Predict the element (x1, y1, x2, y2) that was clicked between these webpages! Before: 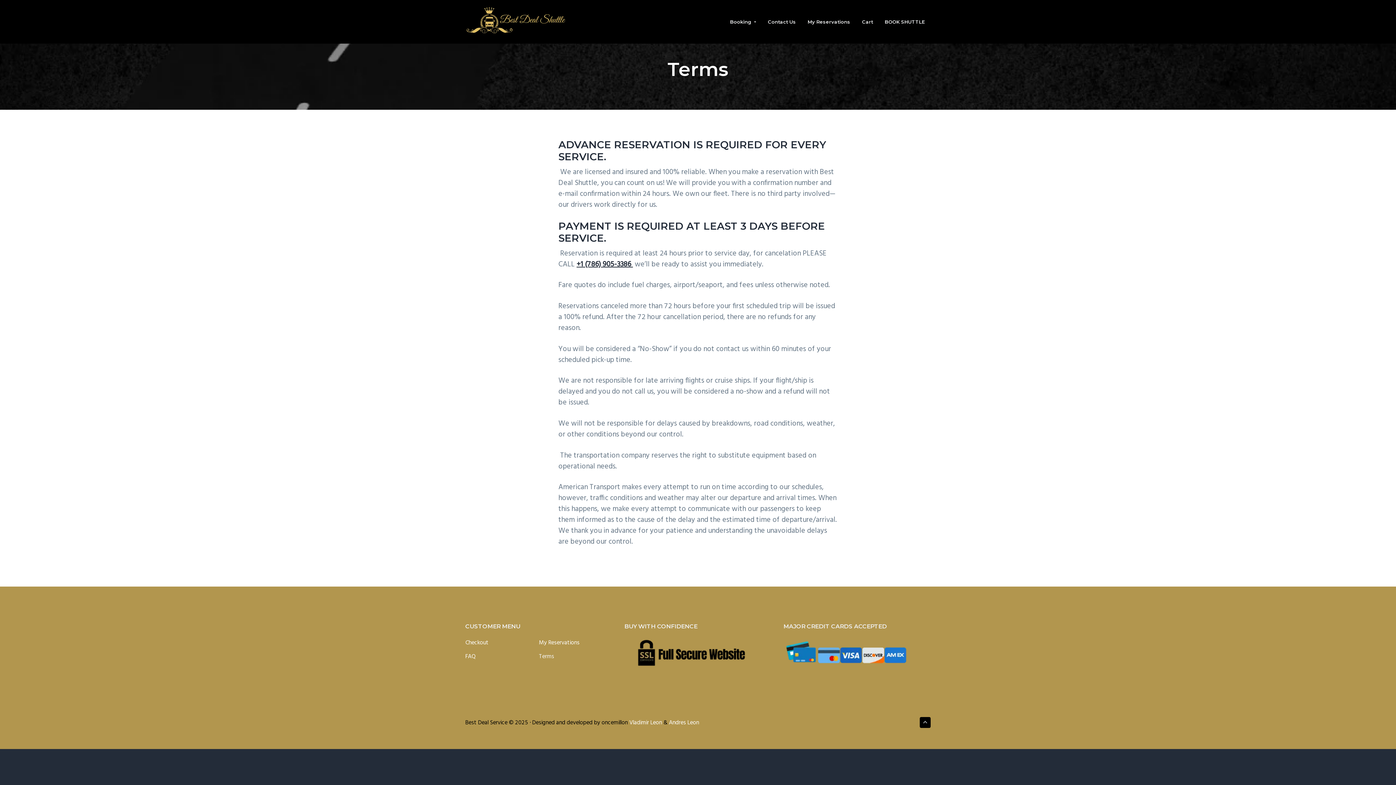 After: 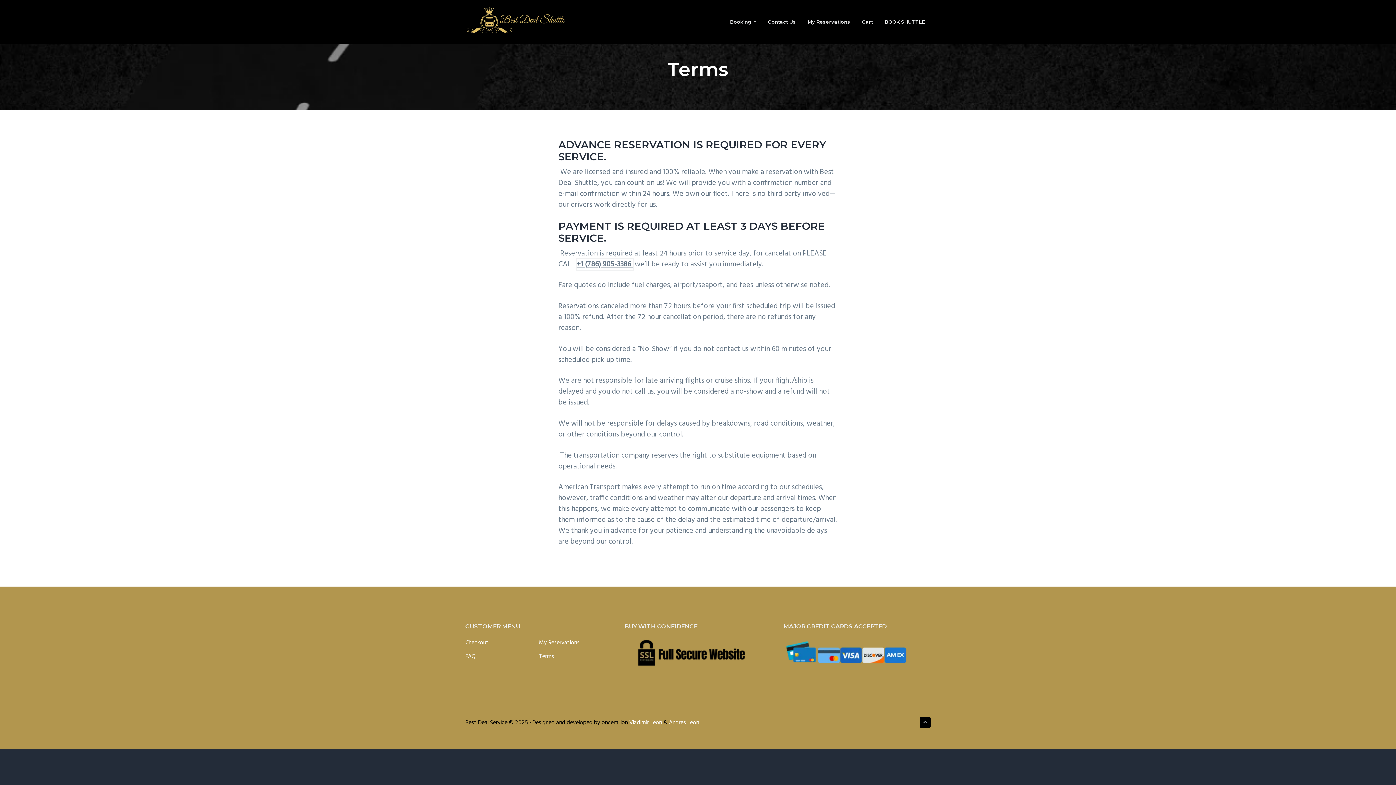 Action: bbox: (576, 258, 633, 270) label: +1 (786) 905-3386 